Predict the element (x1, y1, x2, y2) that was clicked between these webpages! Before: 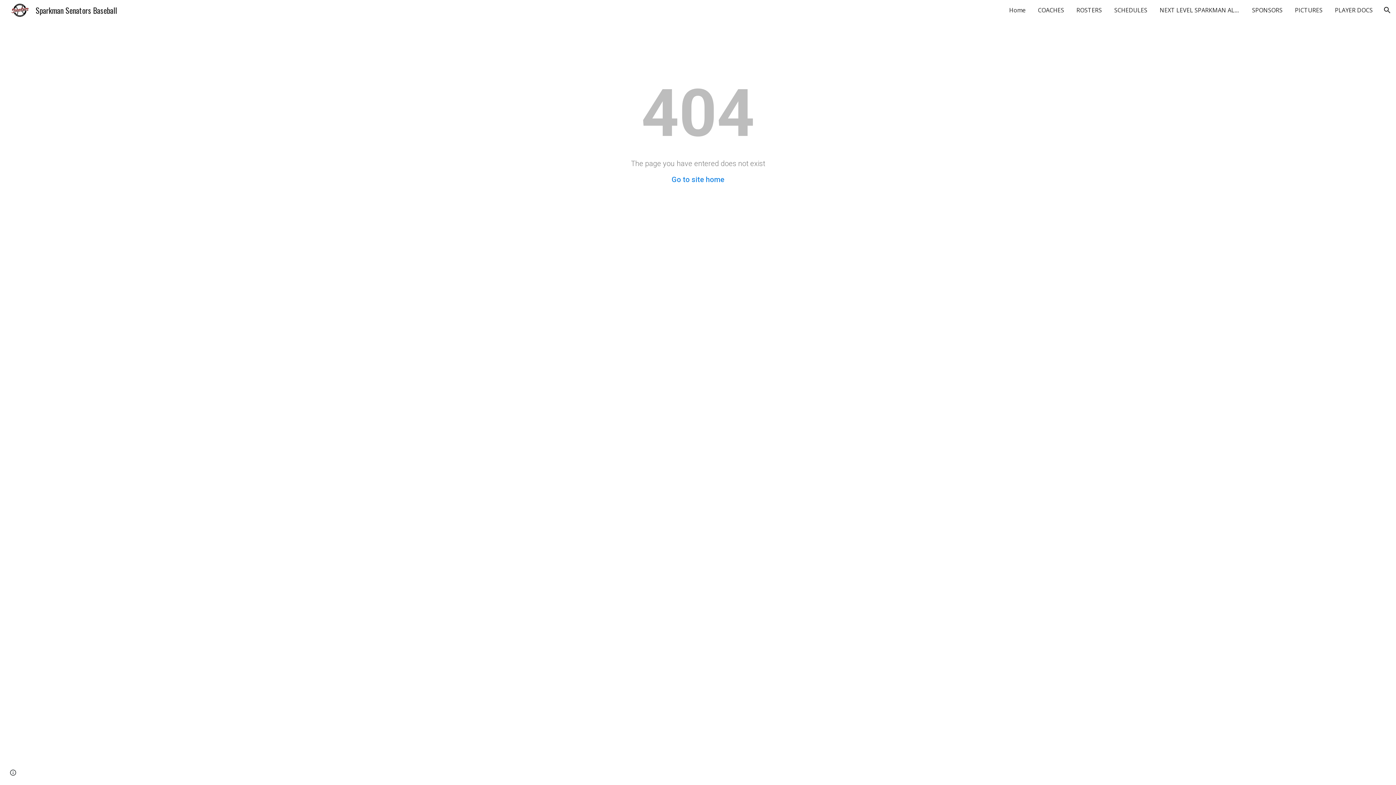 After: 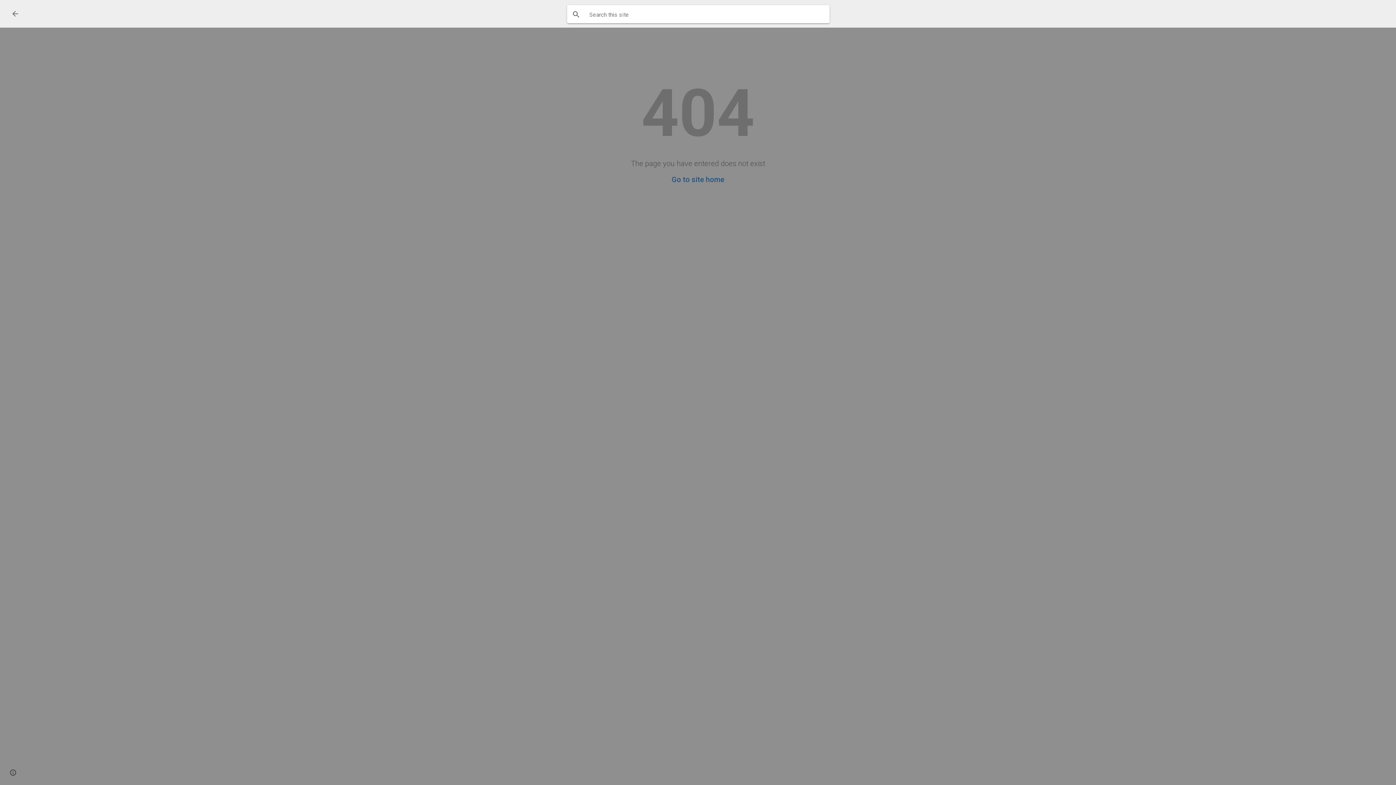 Action: bbox: (1378, 1, 1396, 18) label: Open search bar